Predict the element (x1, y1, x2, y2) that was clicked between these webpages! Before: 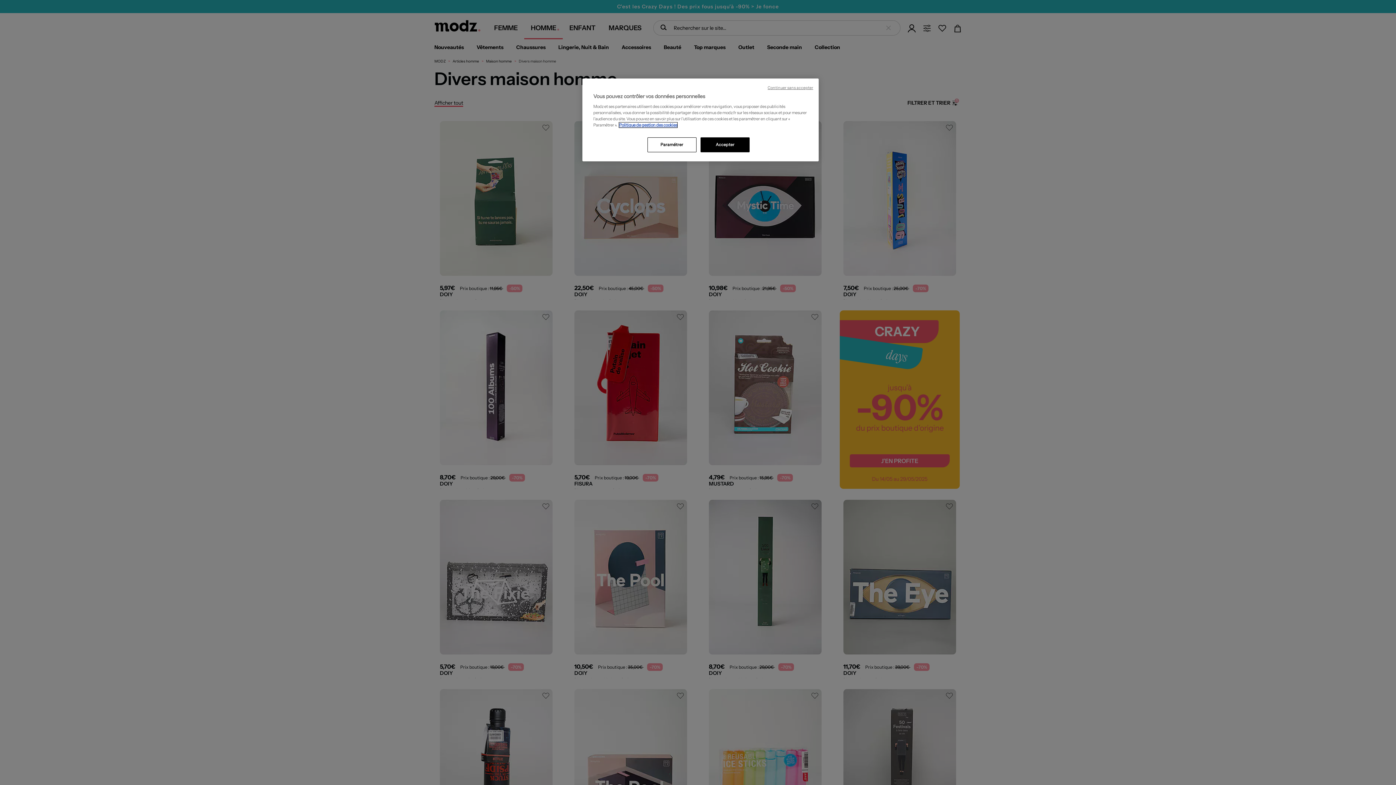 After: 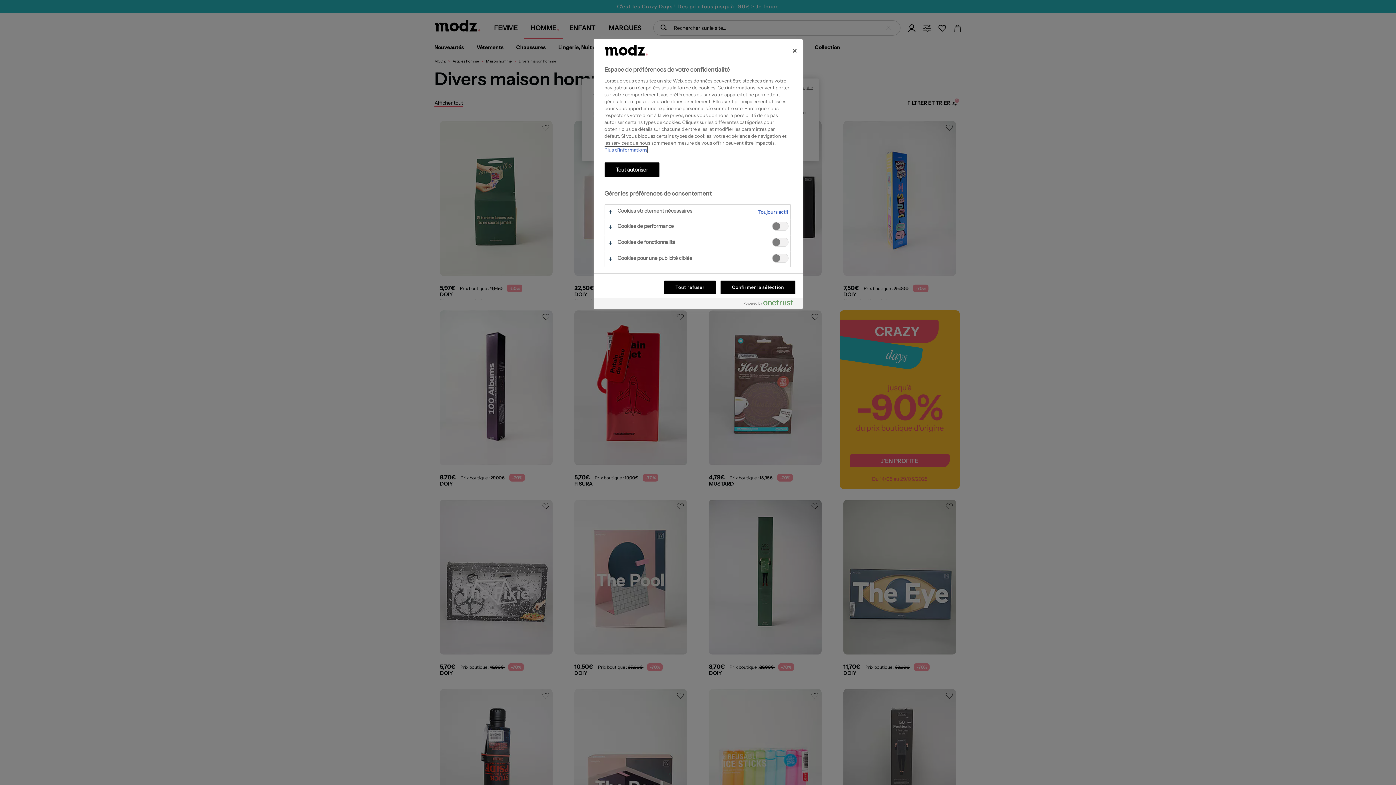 Action: label: Paramétrer bbox: (647, 137, 696, 152)